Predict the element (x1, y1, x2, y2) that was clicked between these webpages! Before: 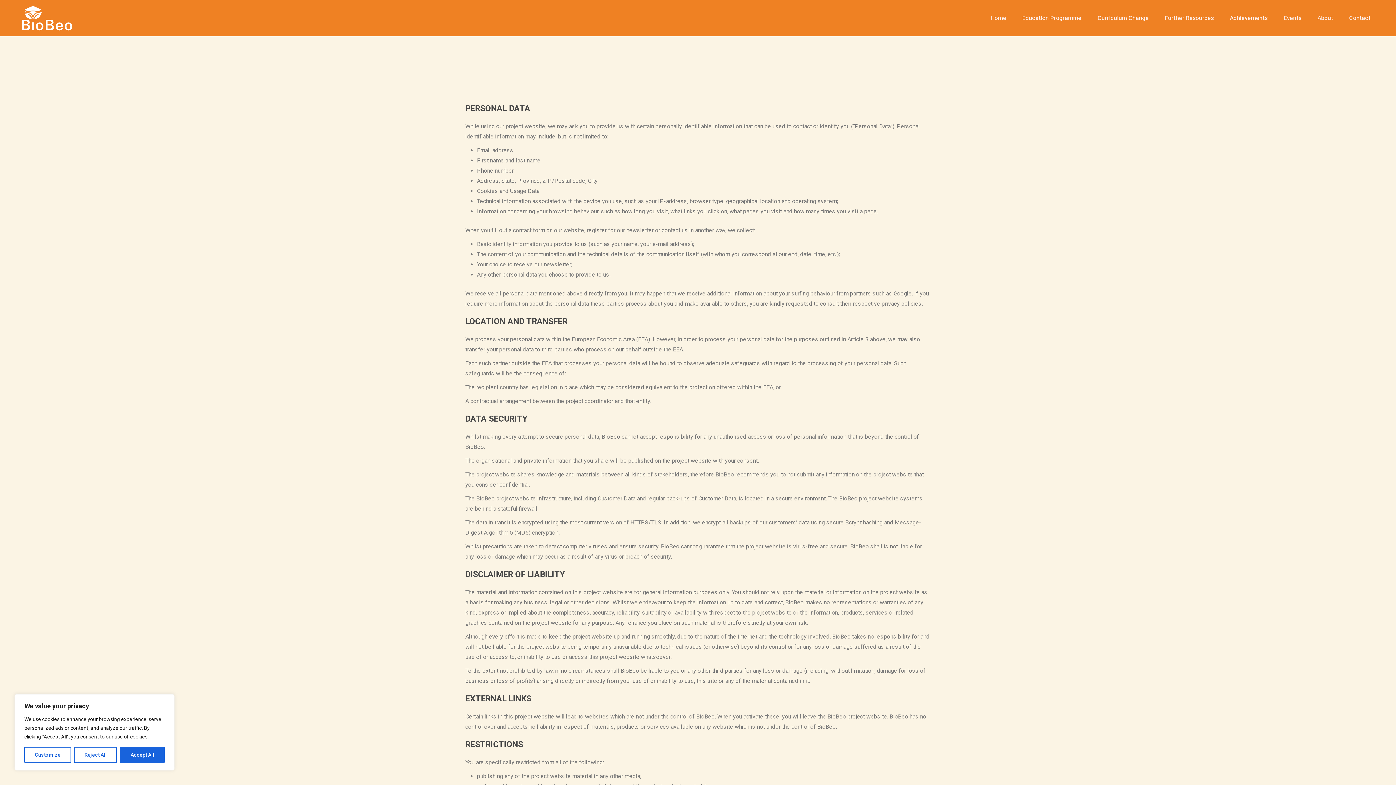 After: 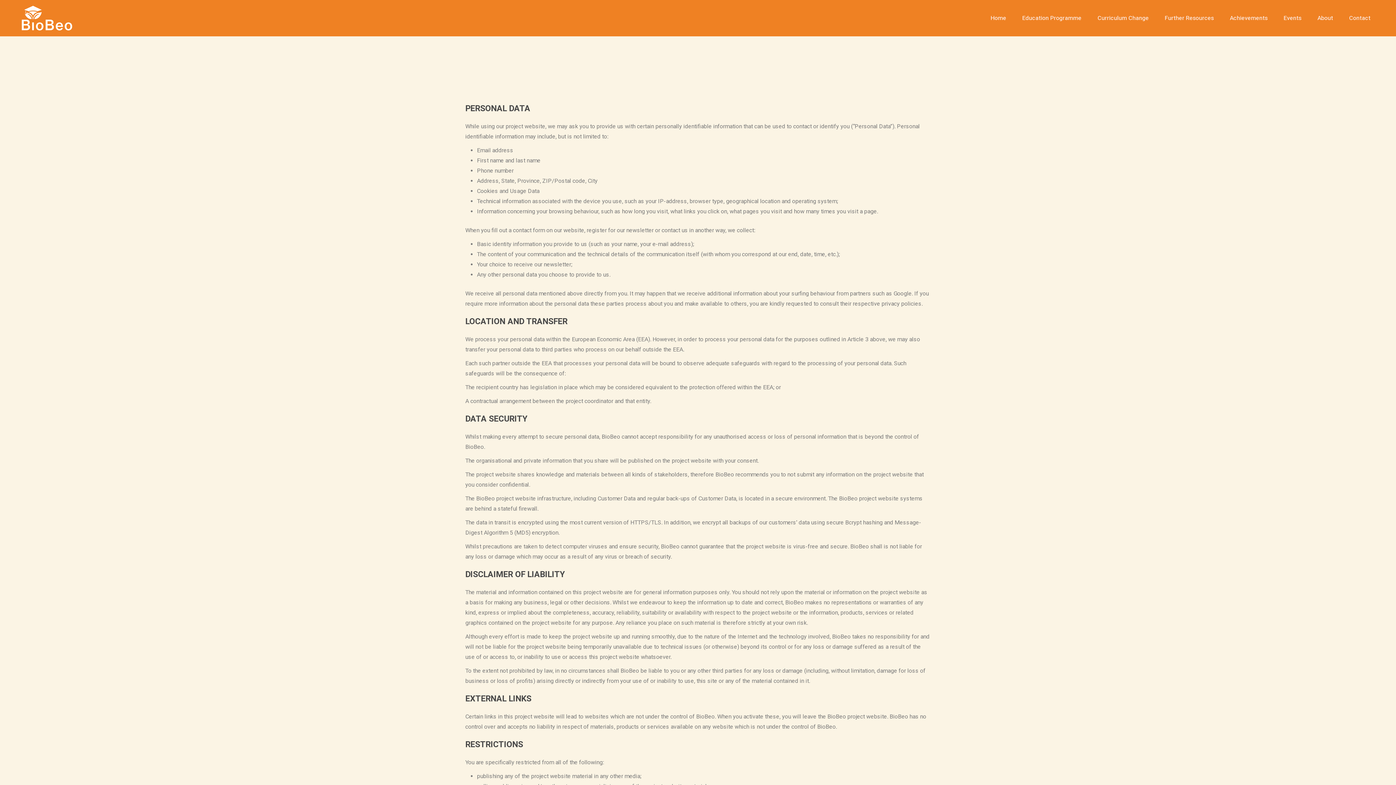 Action: bbox: (74, 747, 117, 763) label: Reject All